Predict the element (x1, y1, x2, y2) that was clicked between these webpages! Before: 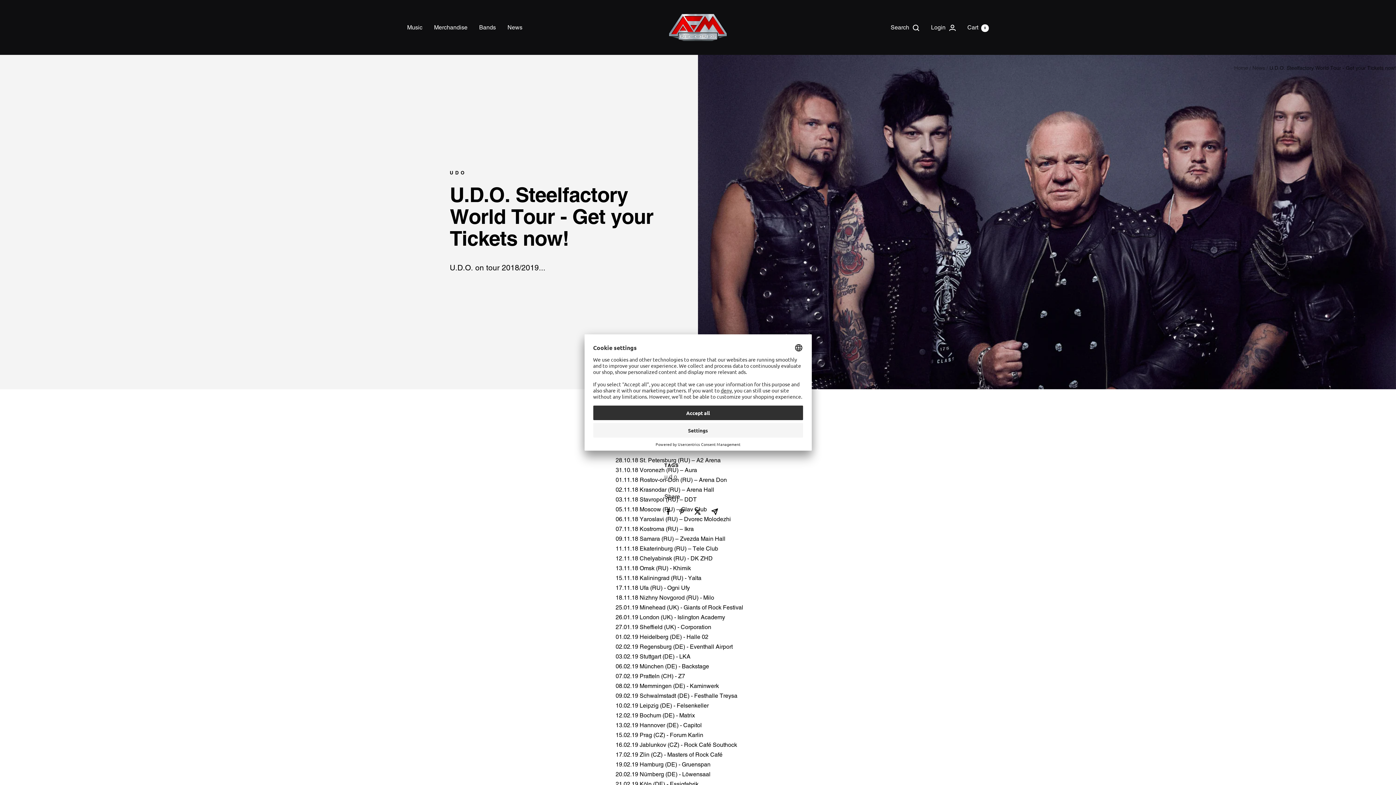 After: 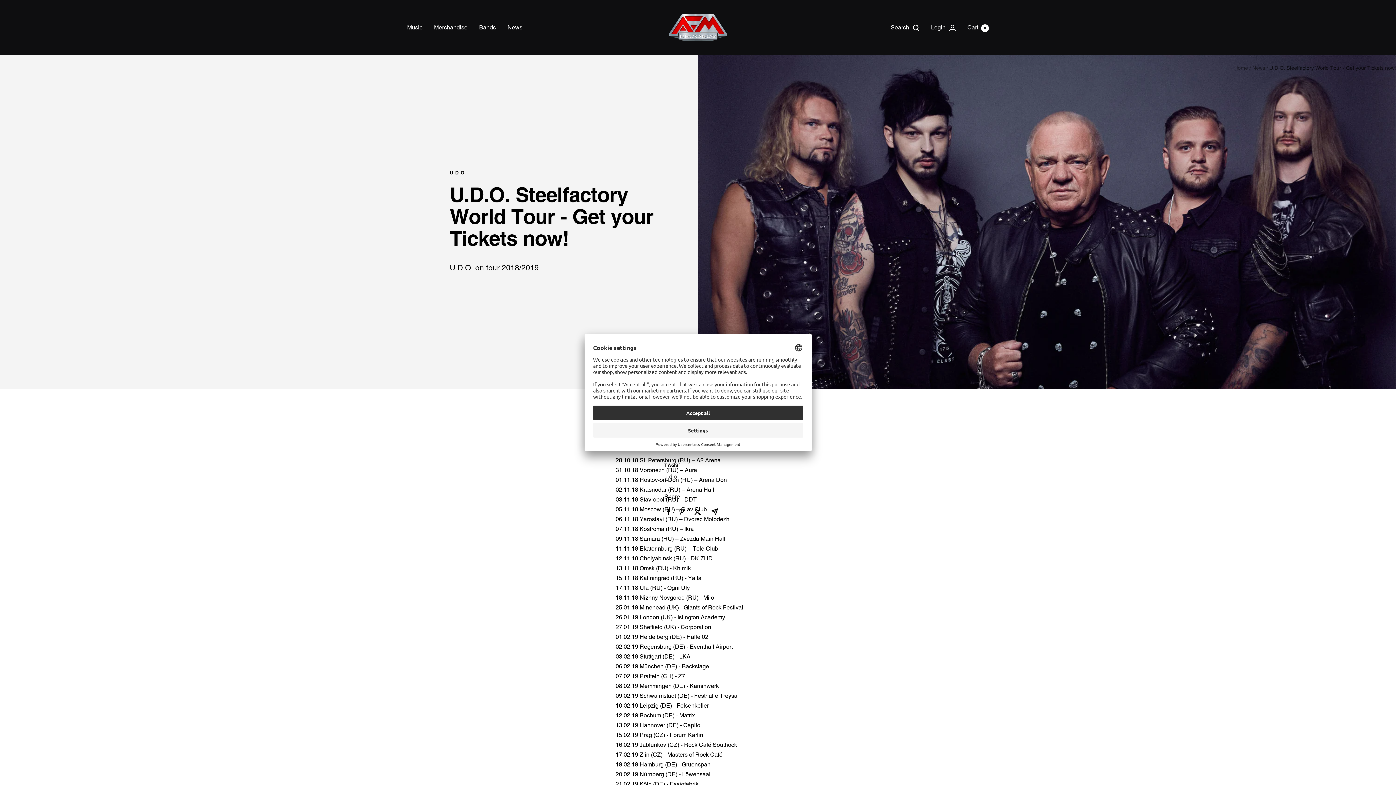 Action: label: Share on Facebook bbox: (666, 509, 670, 515)